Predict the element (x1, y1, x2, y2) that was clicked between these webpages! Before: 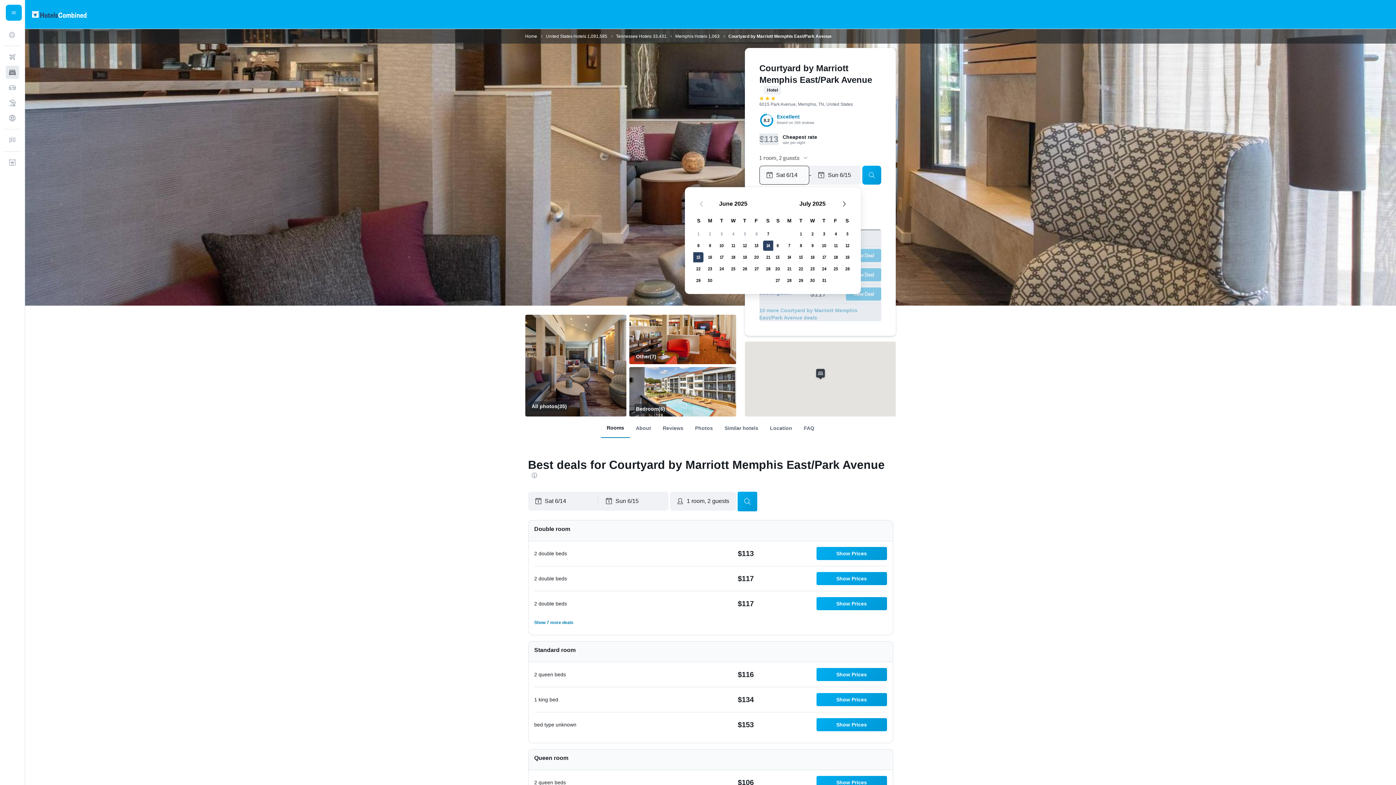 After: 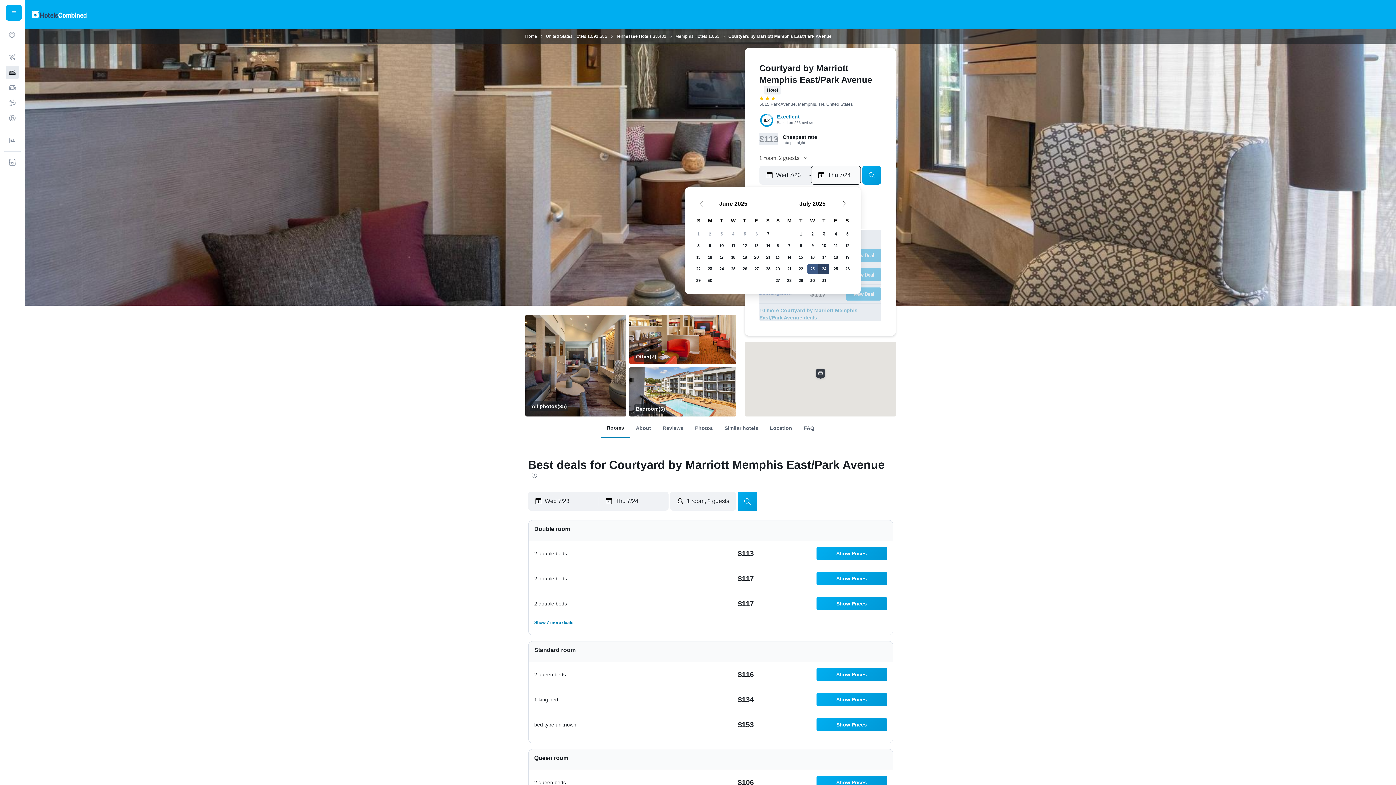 Action: bbox: (806, 263, 818, 274) label: July 23, 2025